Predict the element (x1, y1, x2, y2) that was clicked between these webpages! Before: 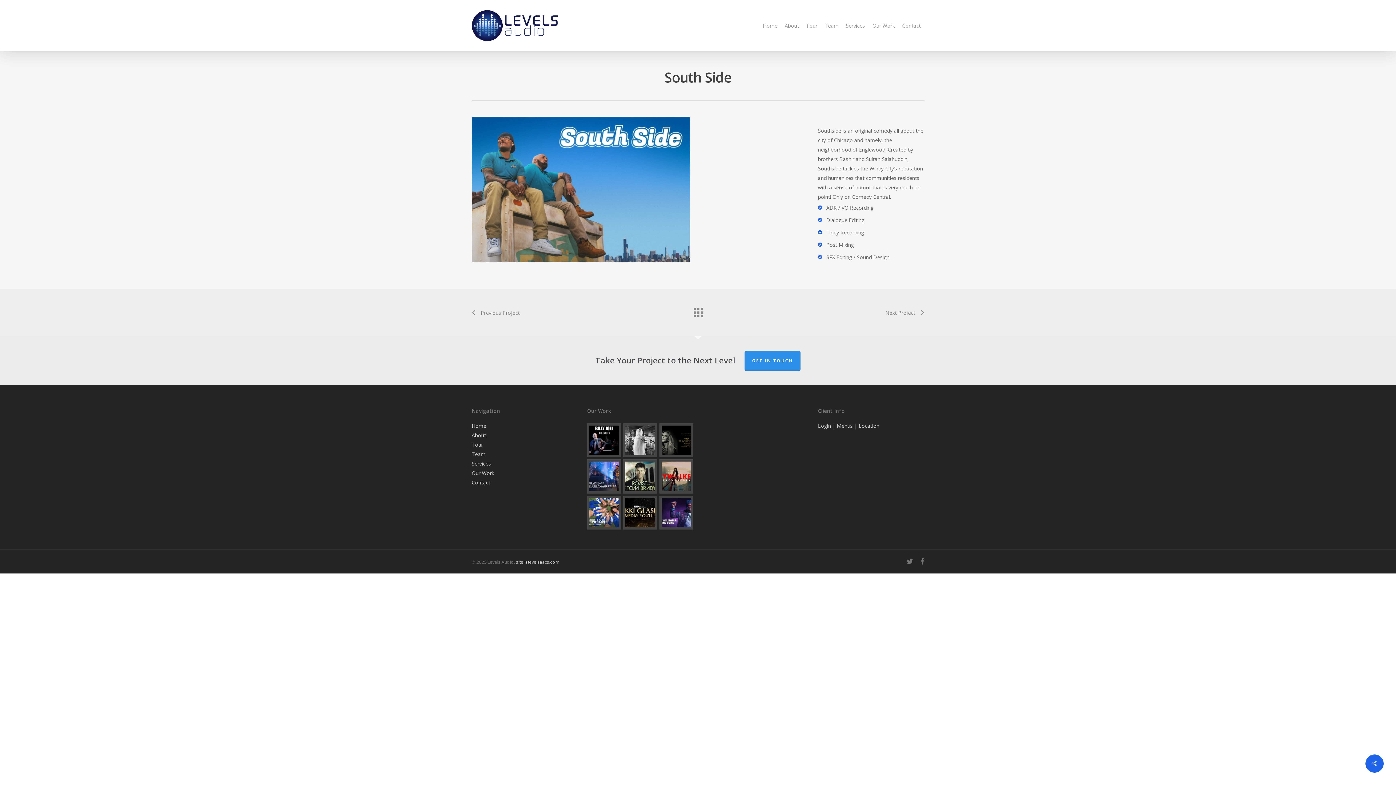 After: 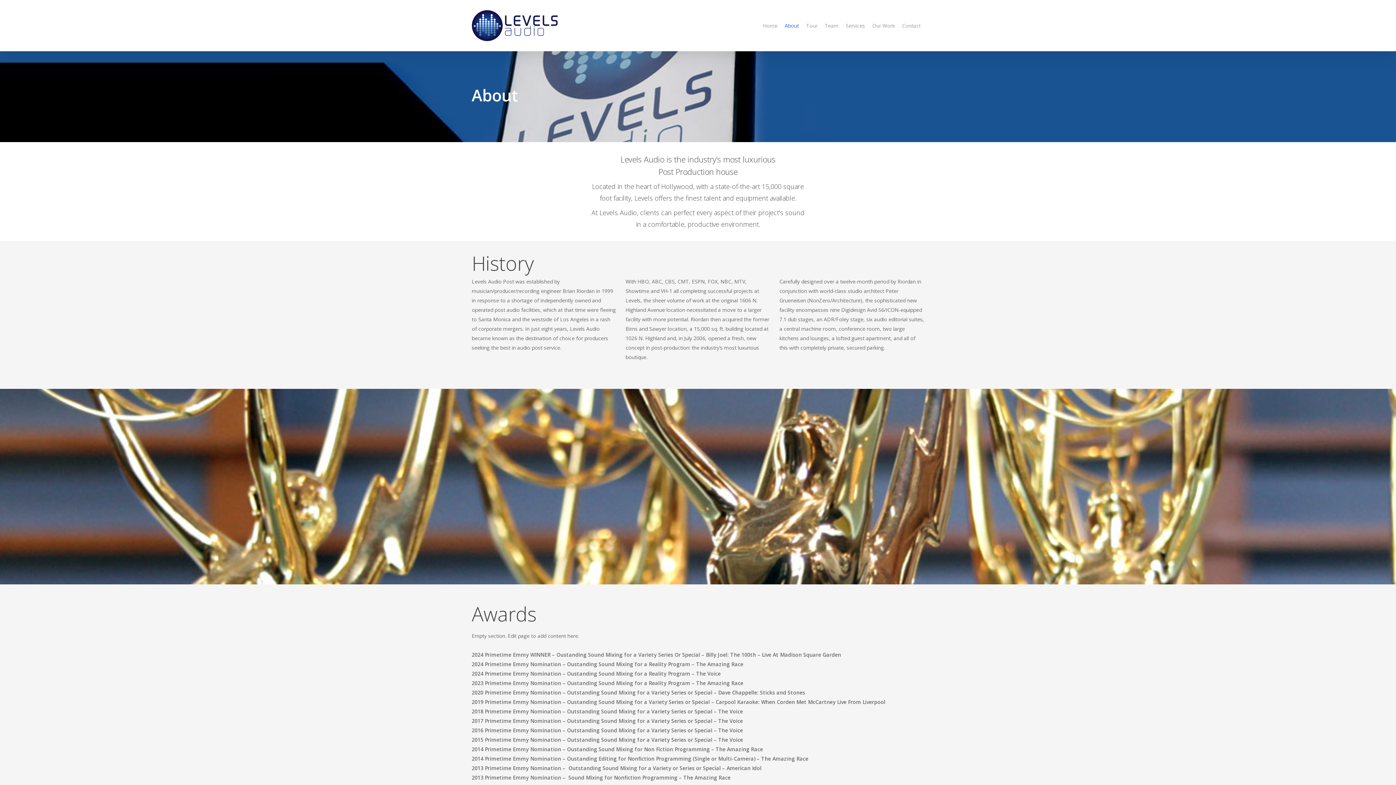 Action: bbox: (471, 432, 486, 438) label: About